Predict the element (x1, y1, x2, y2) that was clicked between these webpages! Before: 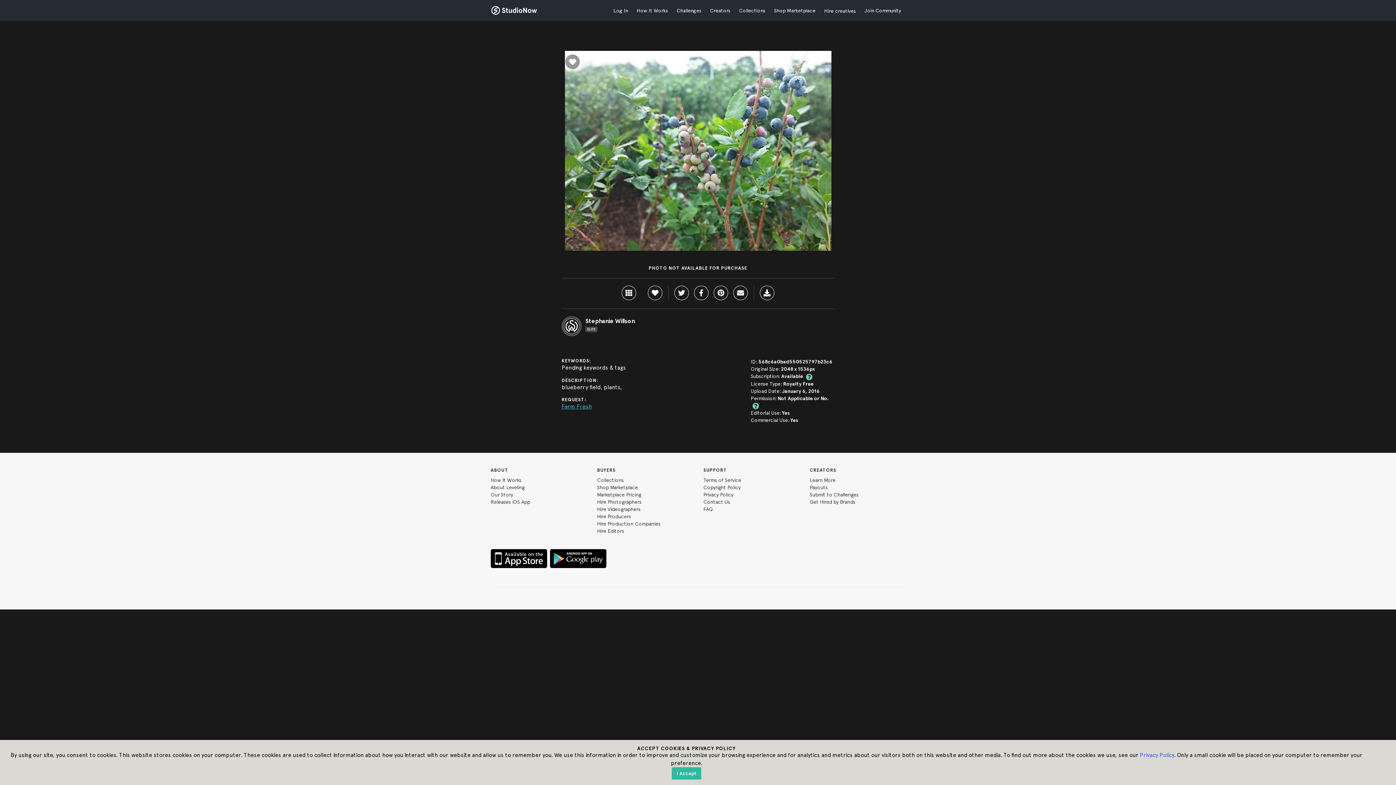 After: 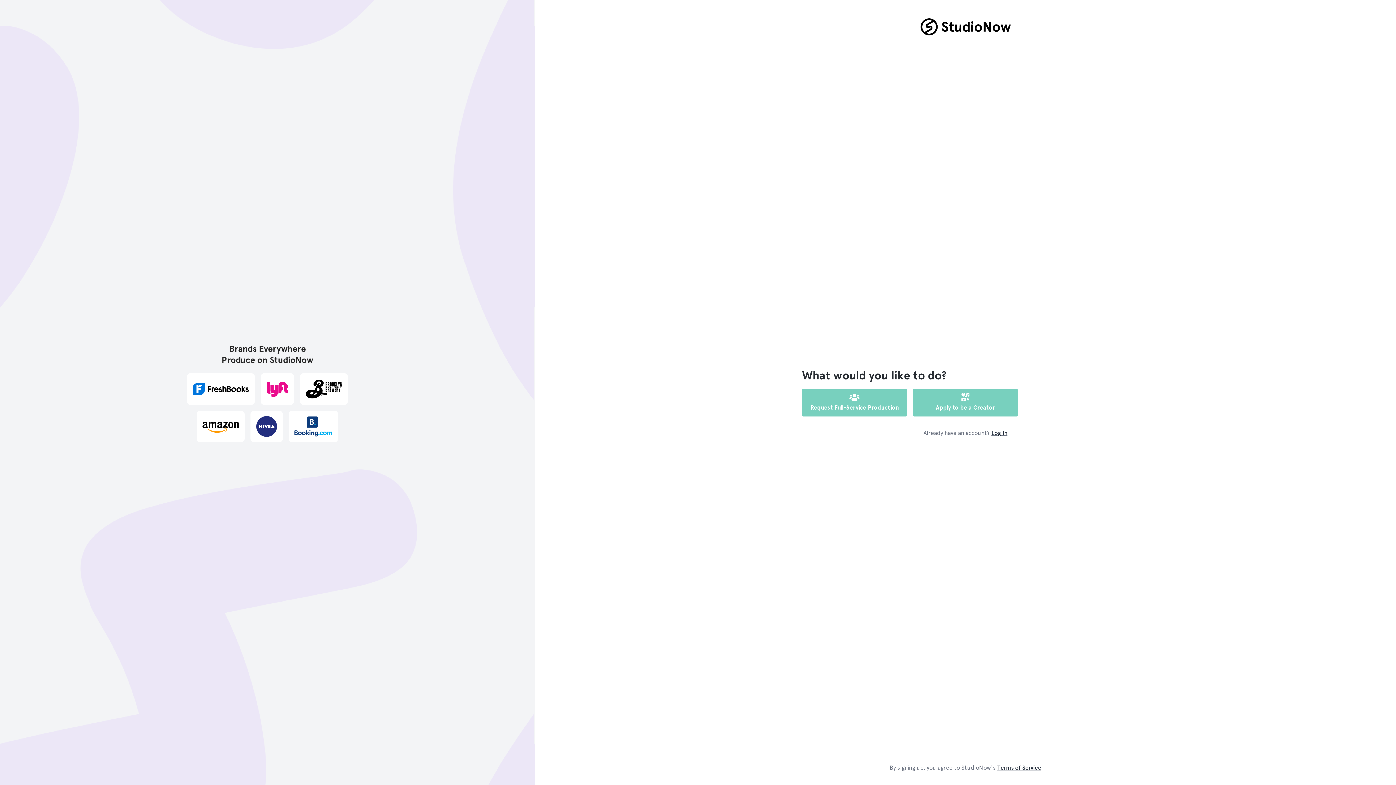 Action: bbox: (810, 499, 855, 505) label: Get Hired by Brands